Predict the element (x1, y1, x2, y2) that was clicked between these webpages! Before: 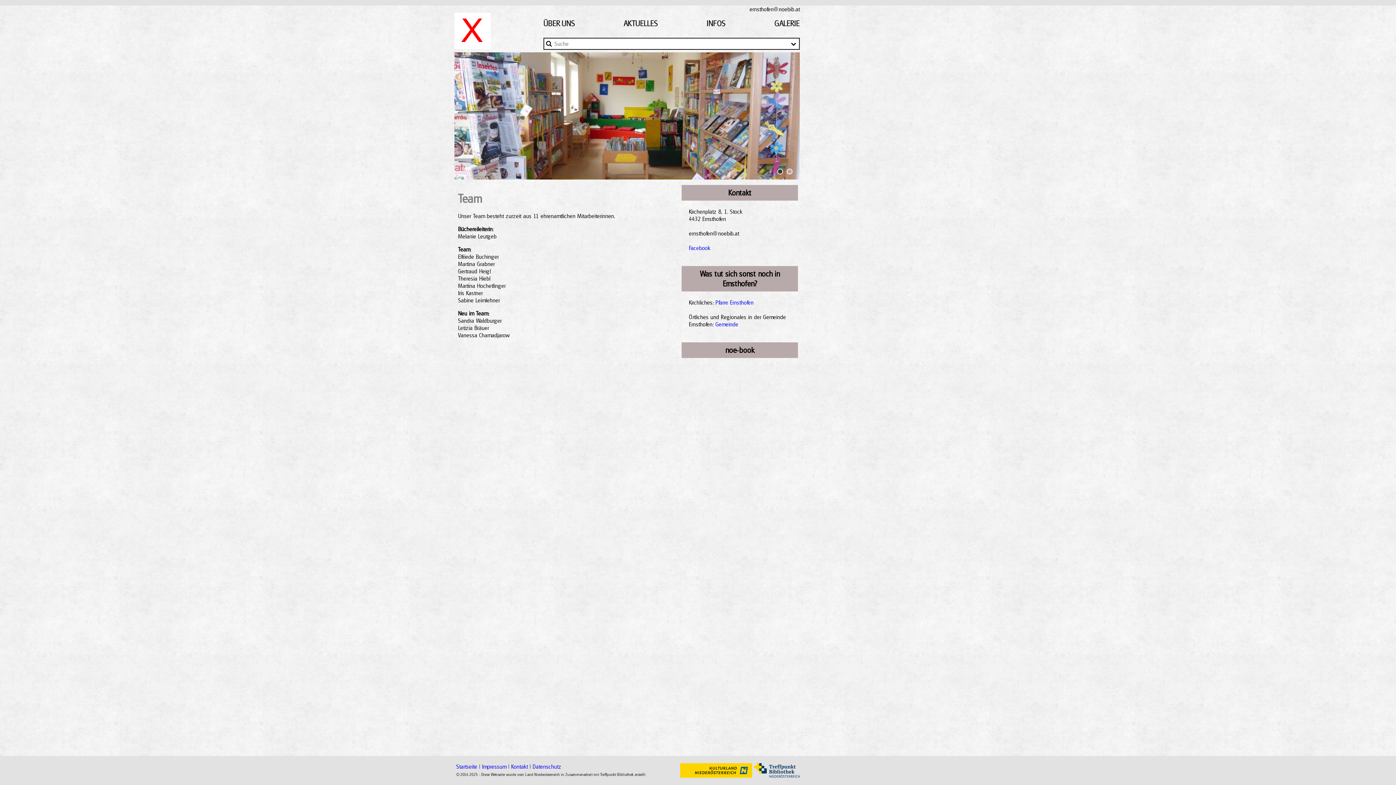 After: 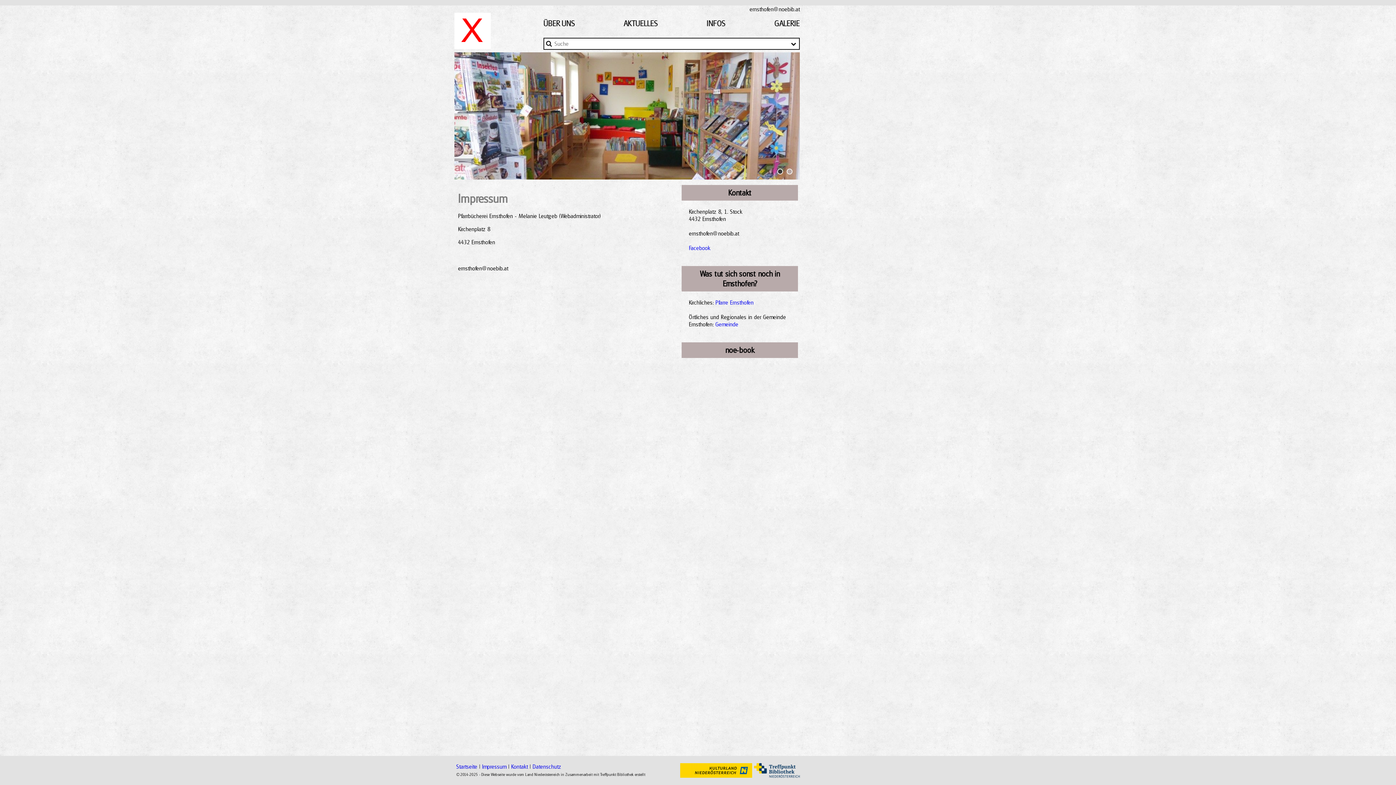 Action: bbox: (482, 763, 506, 770) label: Impressum